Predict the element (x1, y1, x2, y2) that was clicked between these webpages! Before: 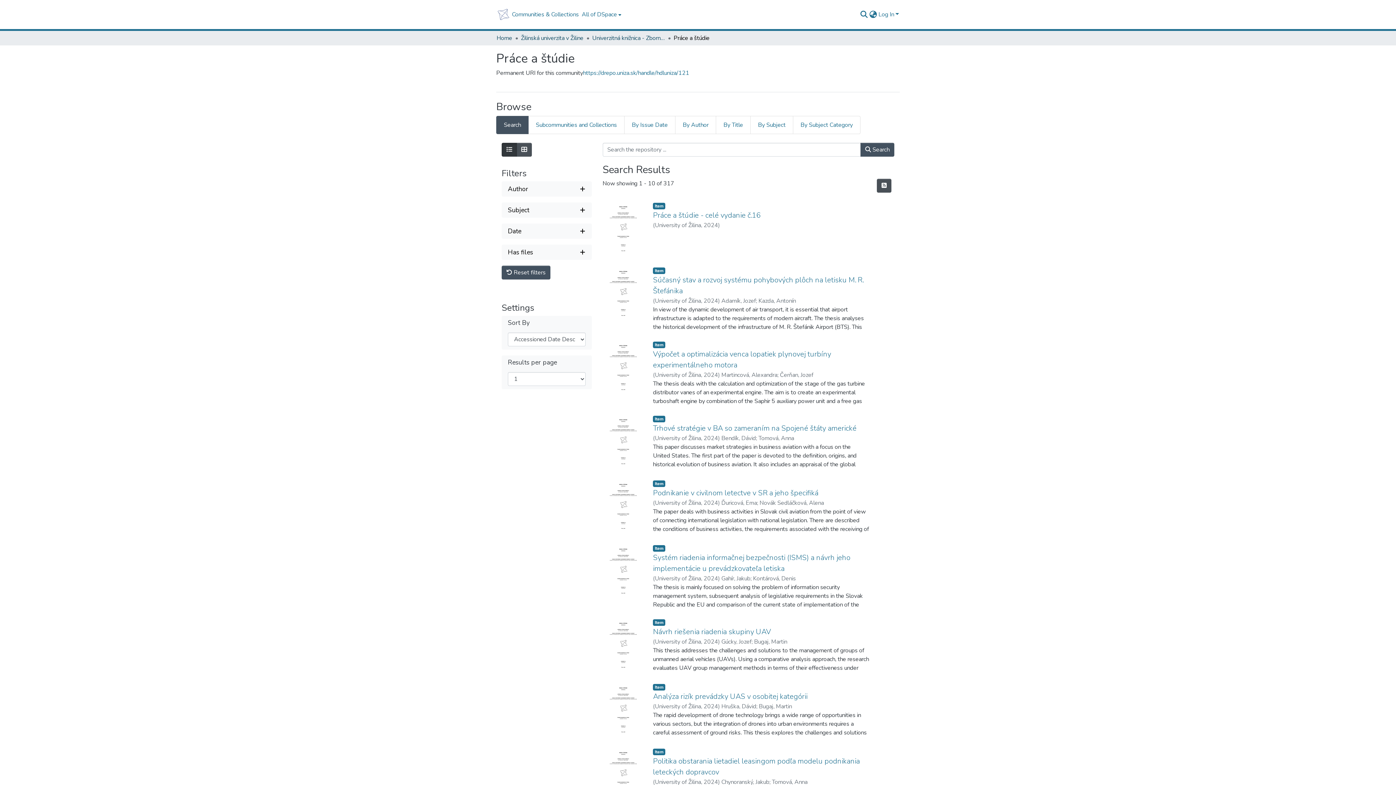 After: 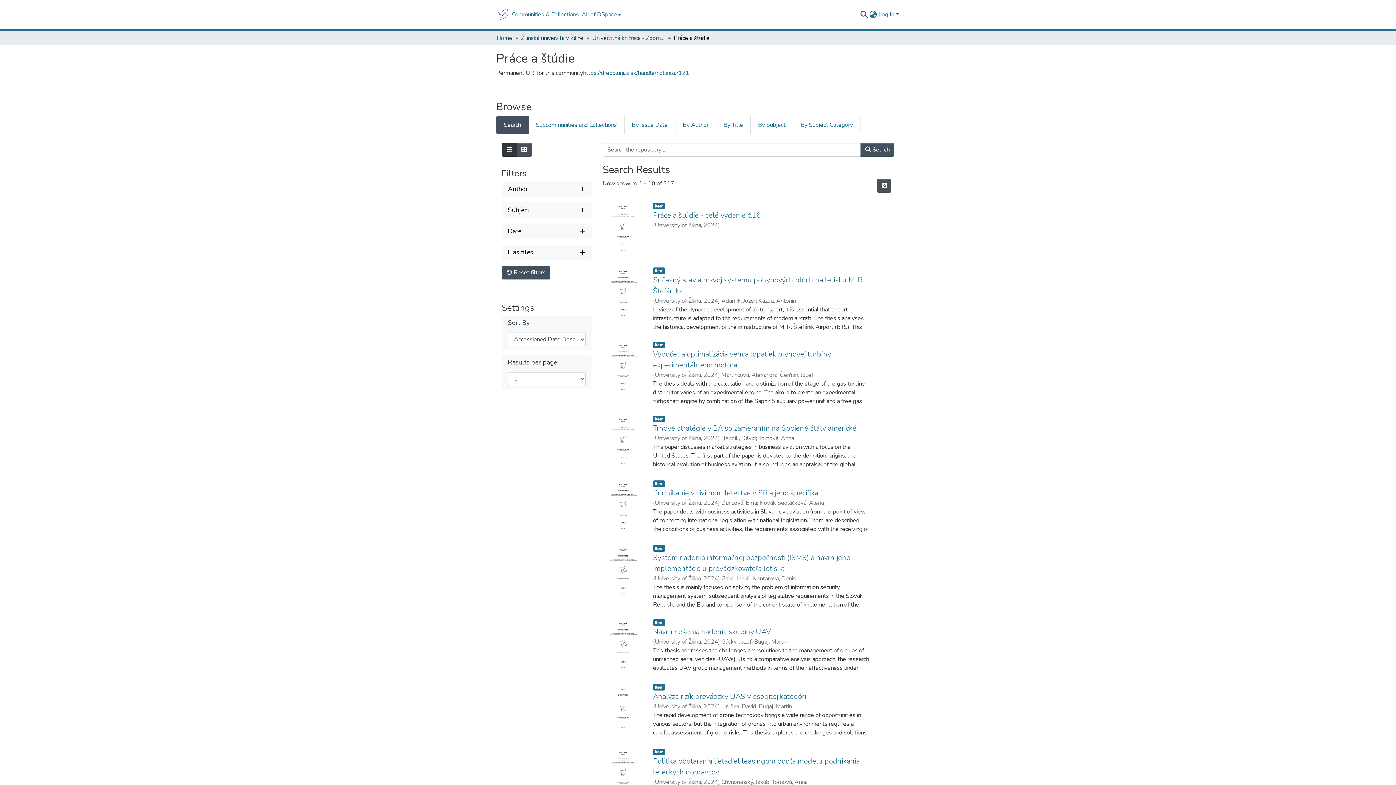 Action: label: Expand filter date bbox: (508, 226, 585, 235)